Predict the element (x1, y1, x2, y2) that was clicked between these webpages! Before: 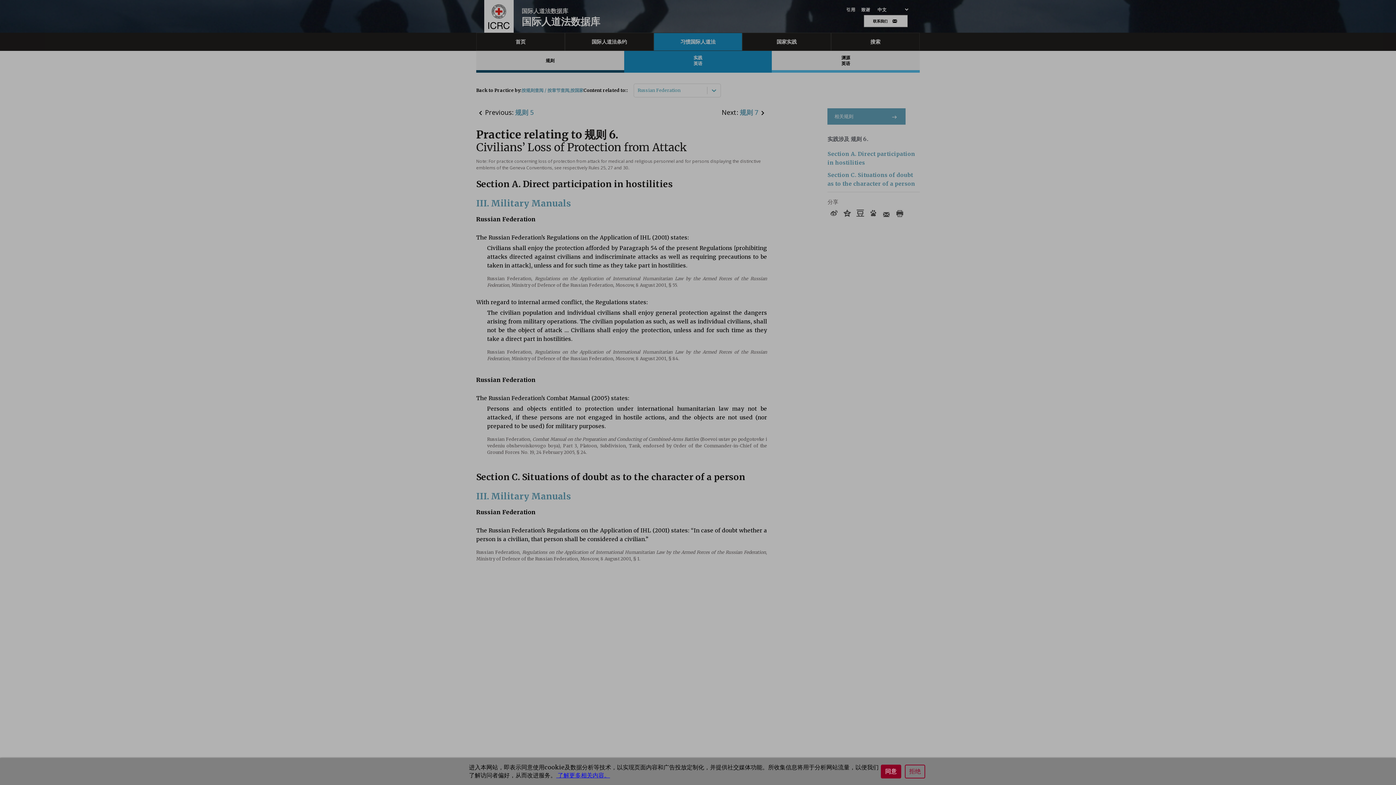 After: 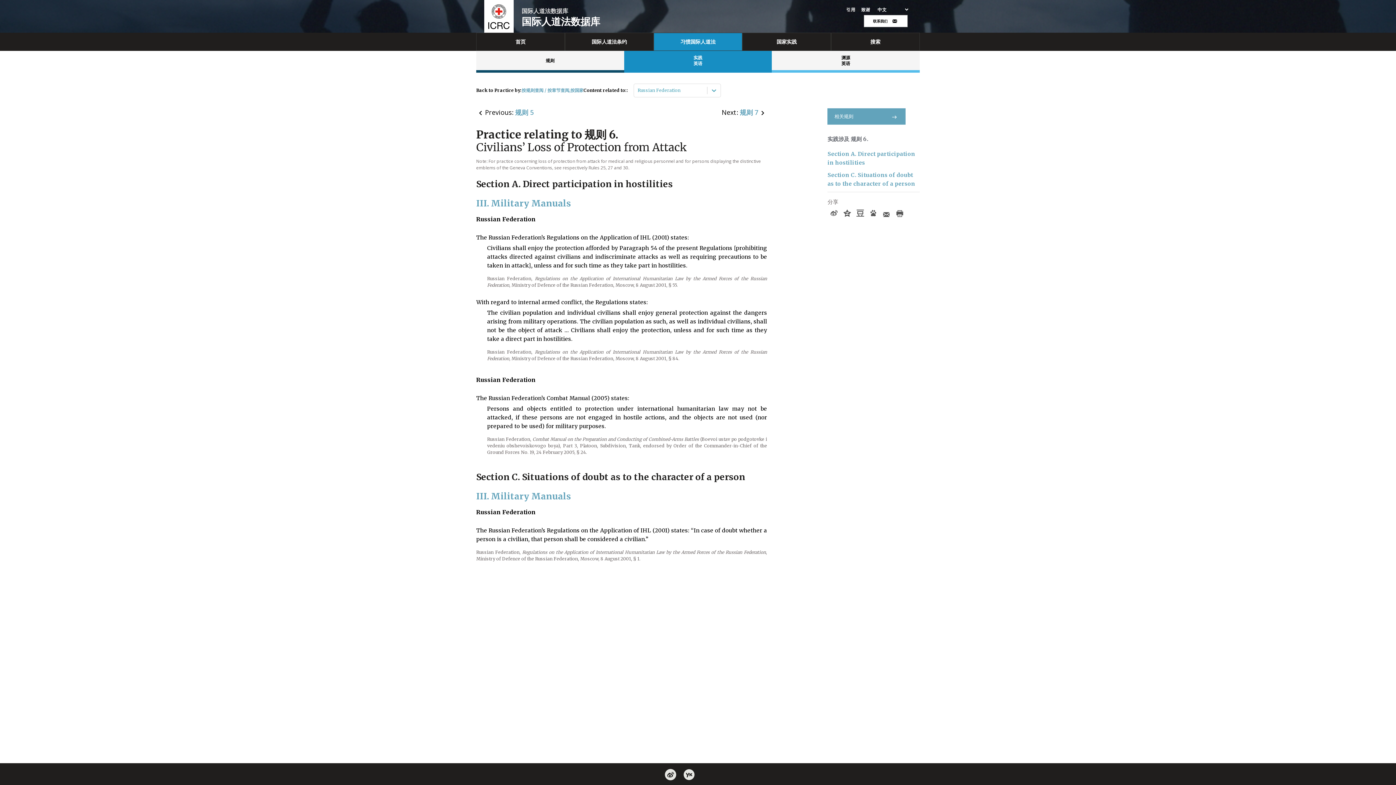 Action: label: 同意 bbox: (881, 765, 901, 778)